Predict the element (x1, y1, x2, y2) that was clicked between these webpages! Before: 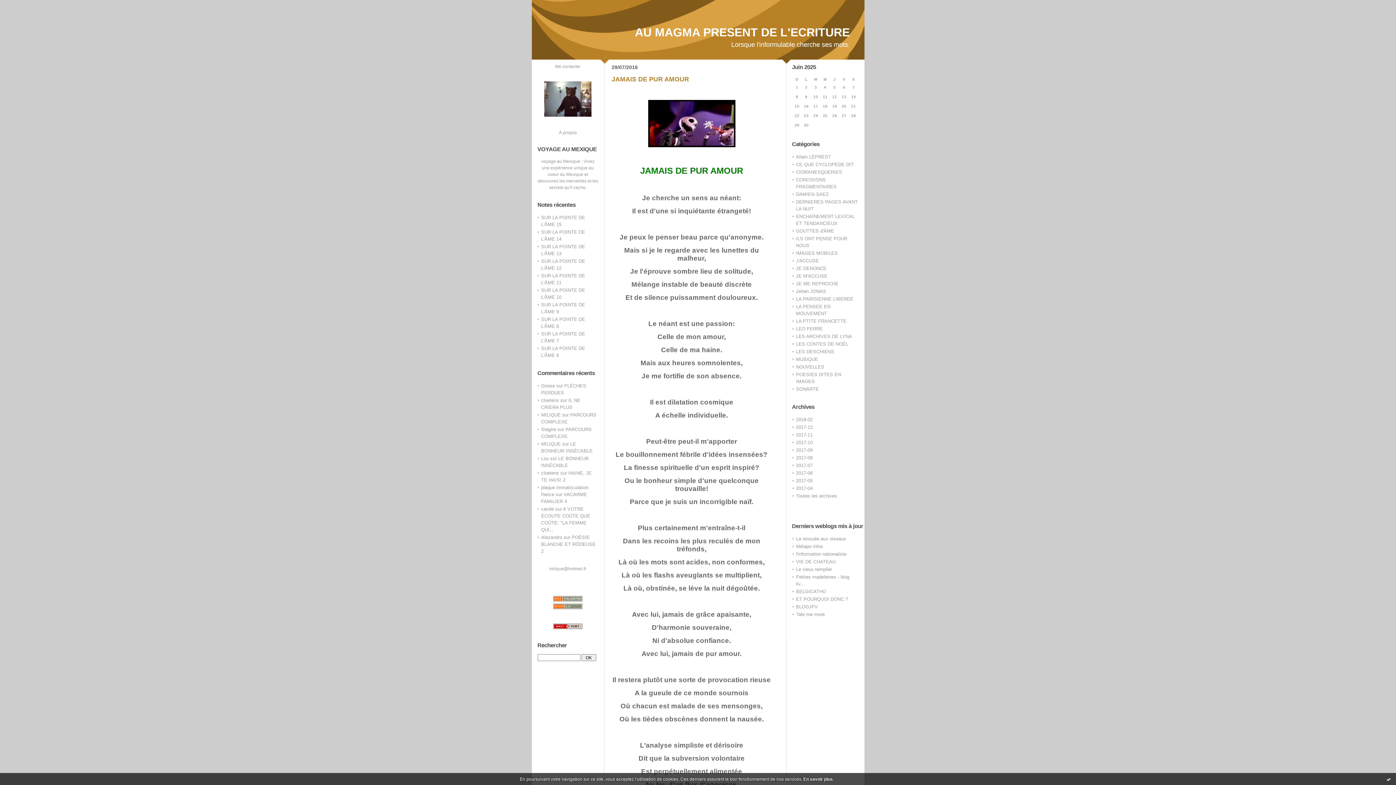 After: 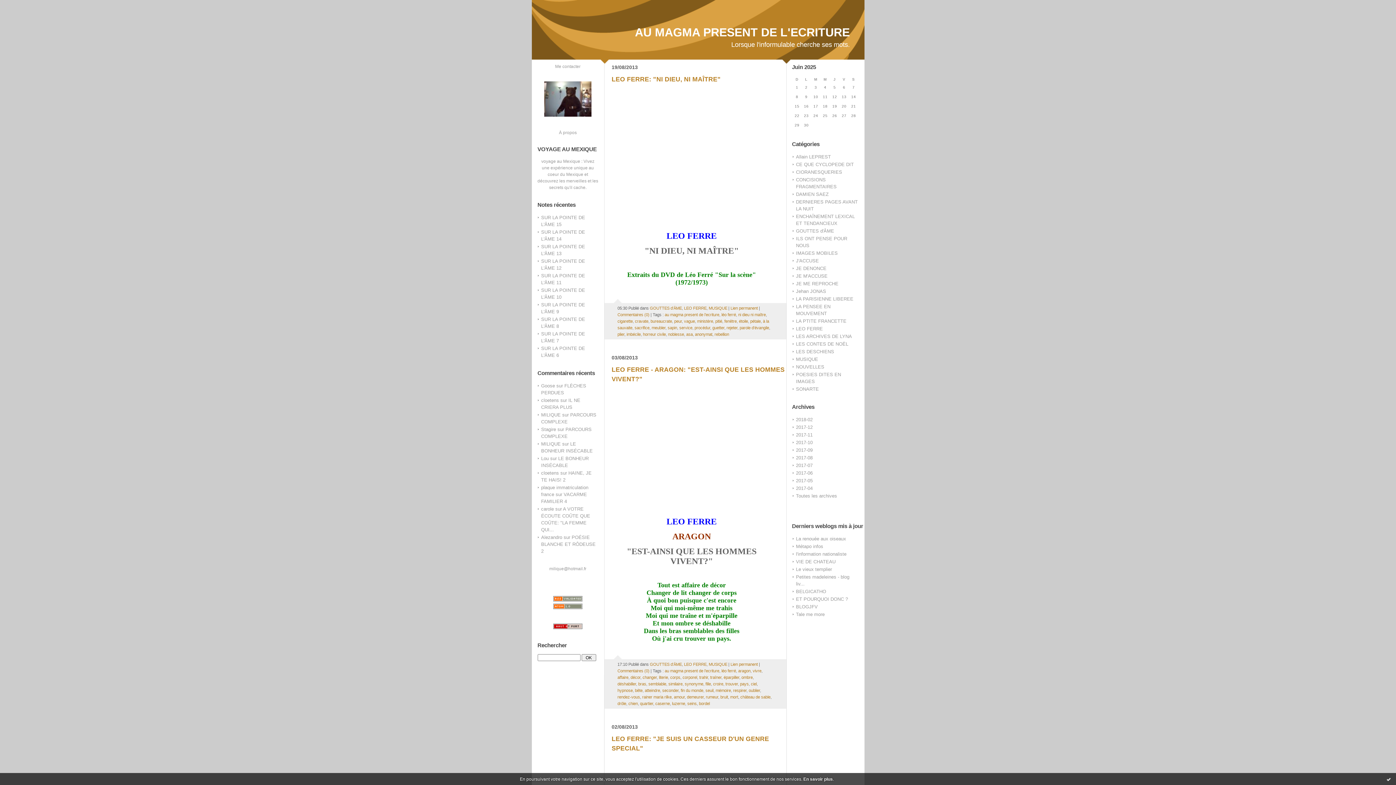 Action: label: LEO FERRE bbox: (796, 326, 823, 331)